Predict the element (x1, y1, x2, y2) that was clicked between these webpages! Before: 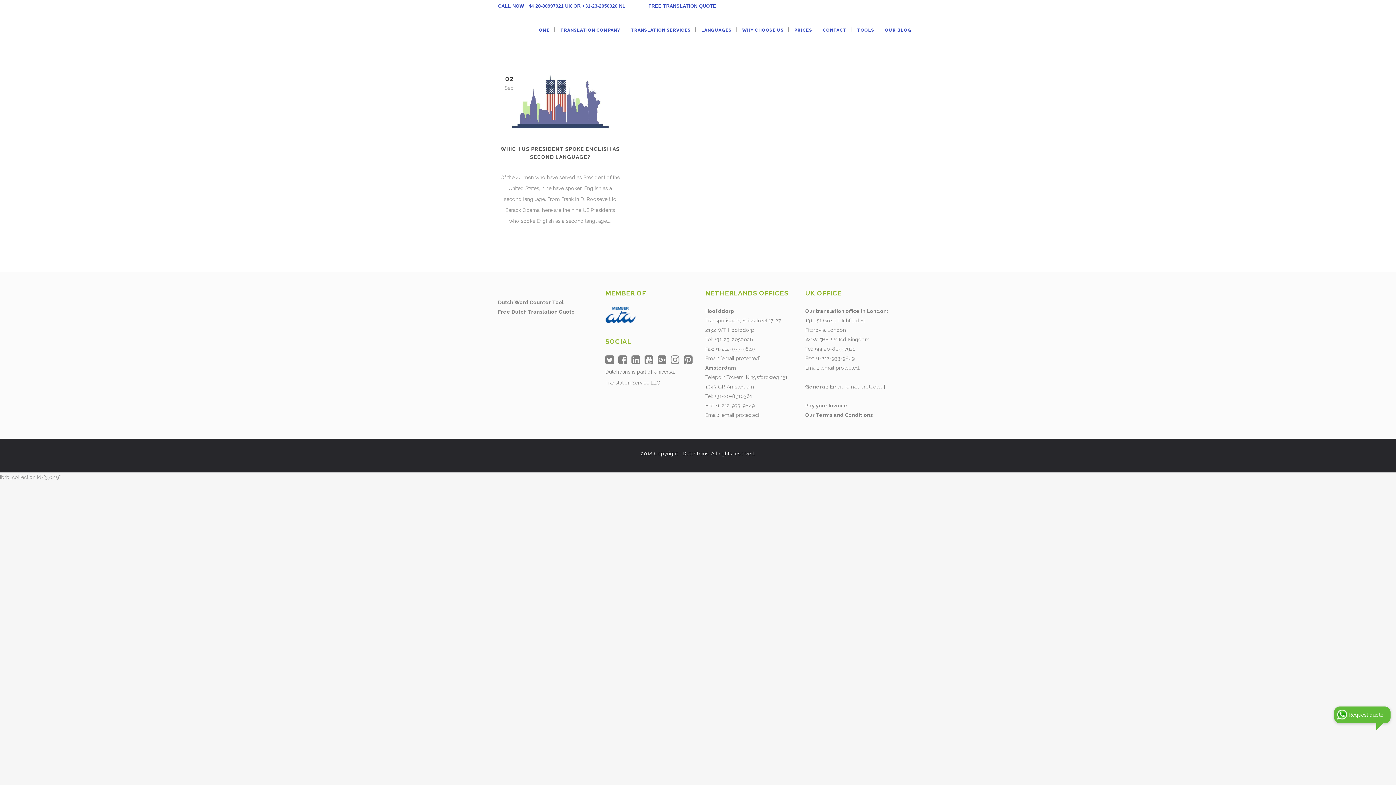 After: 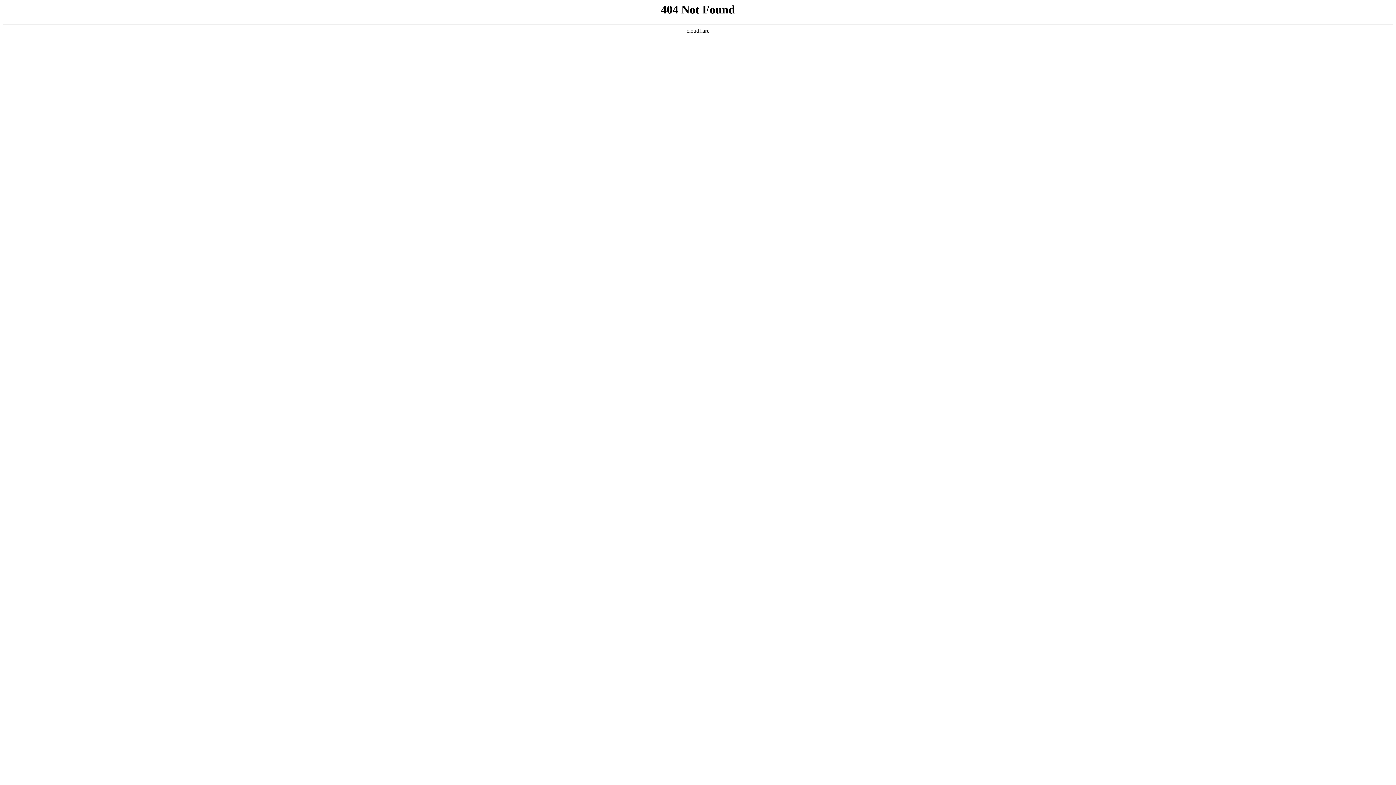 Action: bbox: (720, 355, 760, 361) label: [email protected]